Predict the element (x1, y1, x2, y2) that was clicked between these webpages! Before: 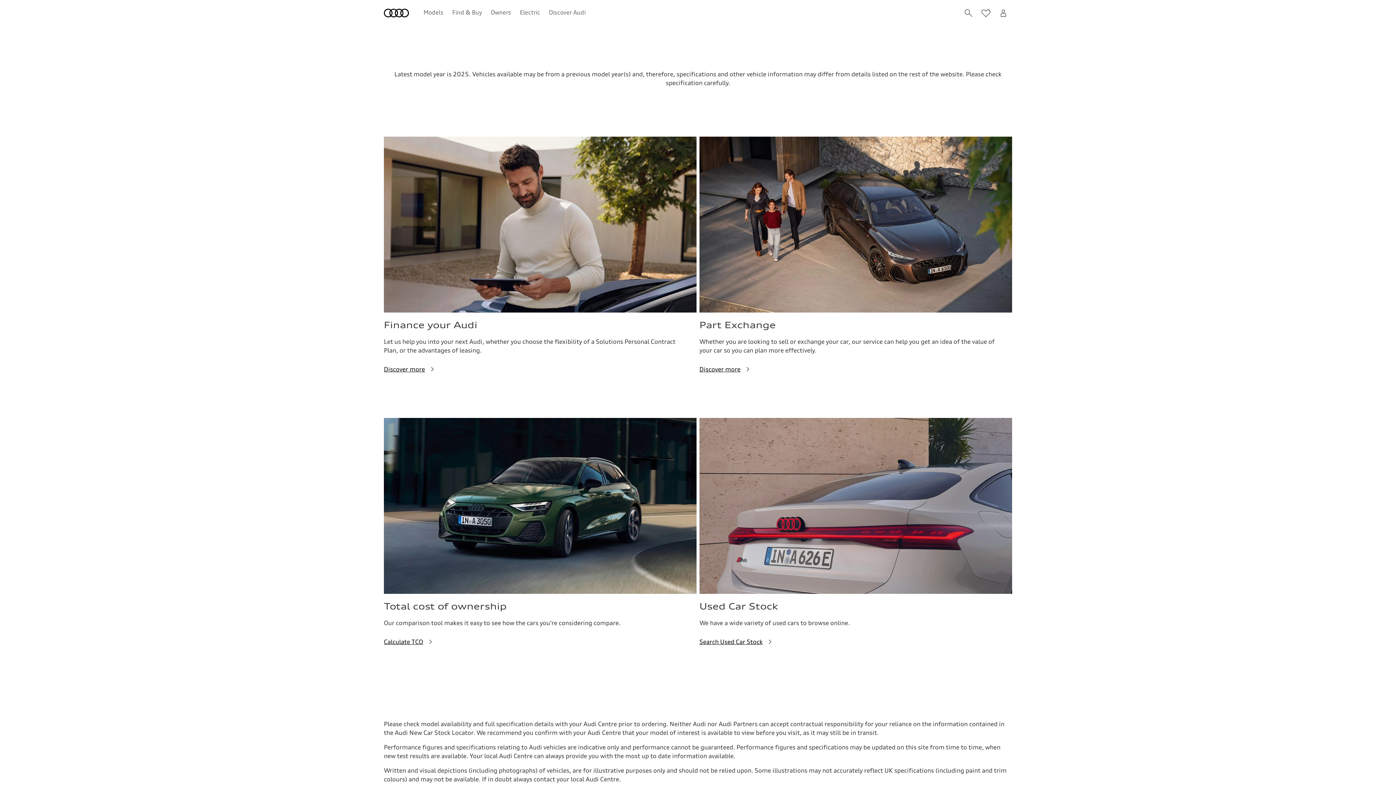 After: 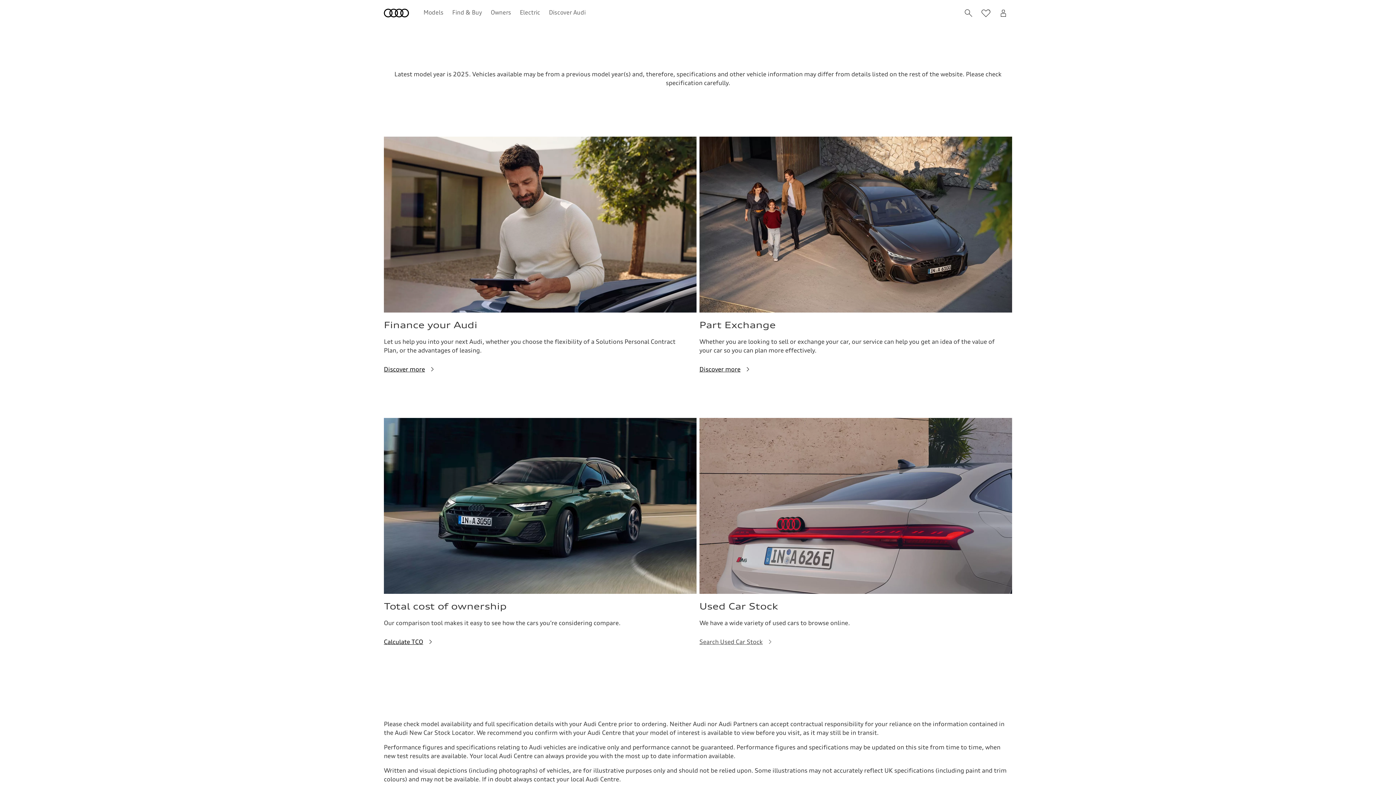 Action: bbox: (699, 637, 774, 647) label: Search Used Car Stock